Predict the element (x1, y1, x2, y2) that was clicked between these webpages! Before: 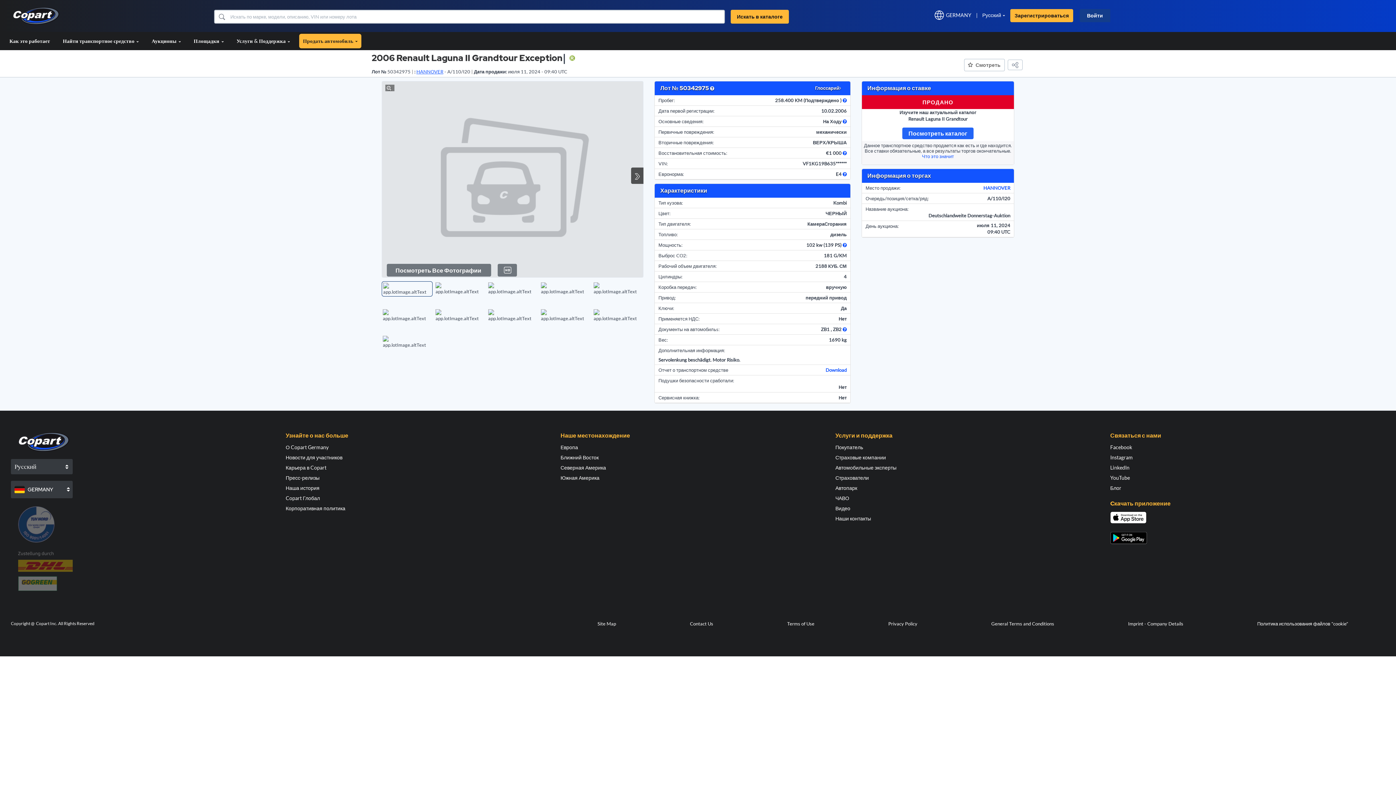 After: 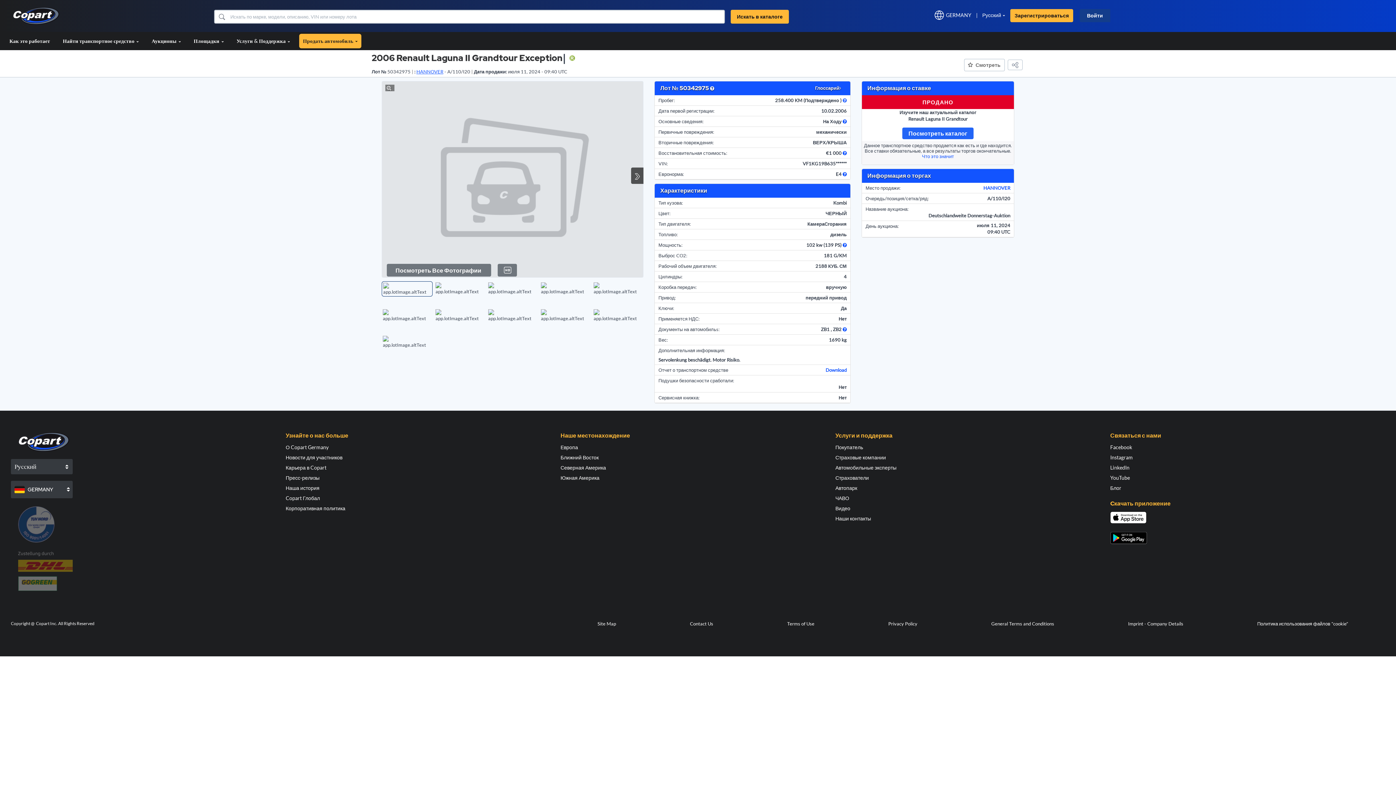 Action: bbox: (842, 97, 846, 103)